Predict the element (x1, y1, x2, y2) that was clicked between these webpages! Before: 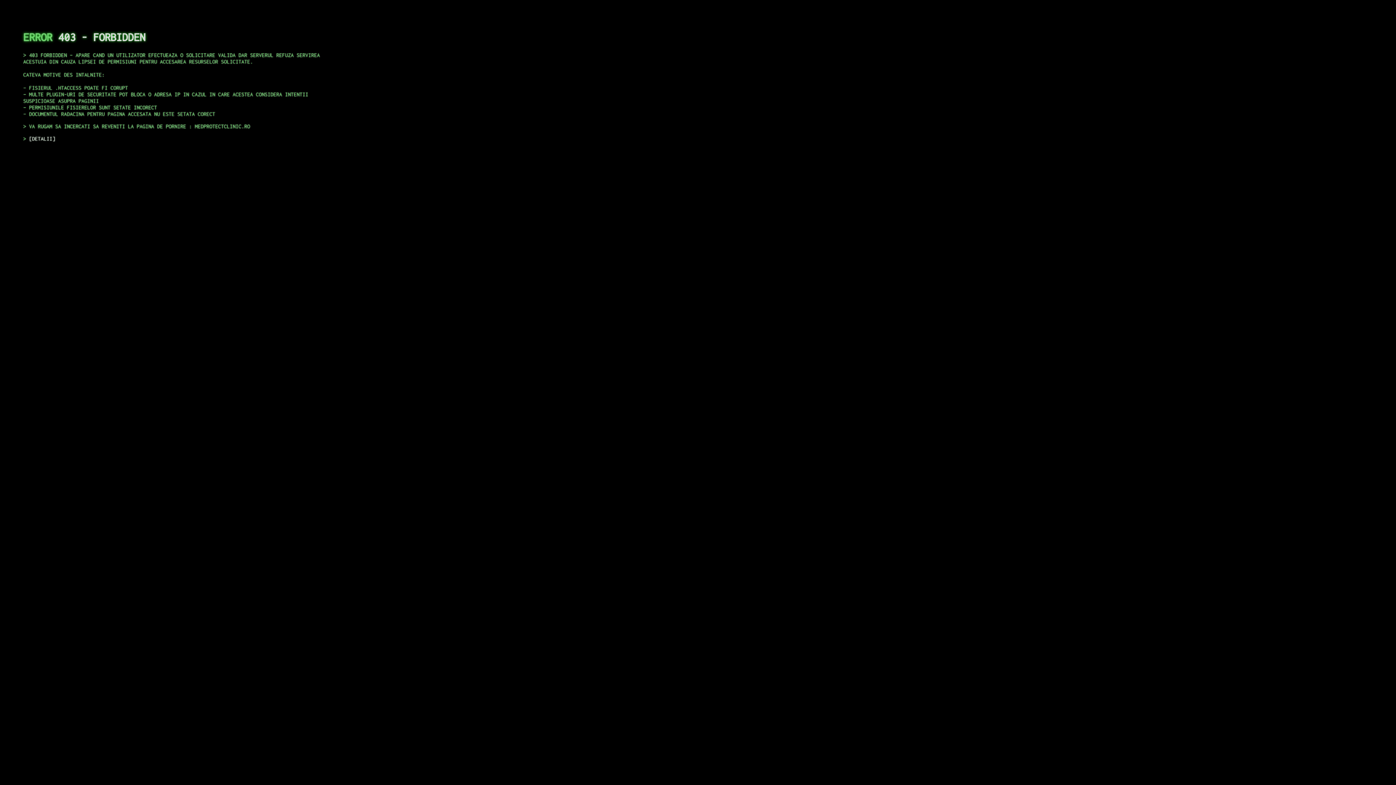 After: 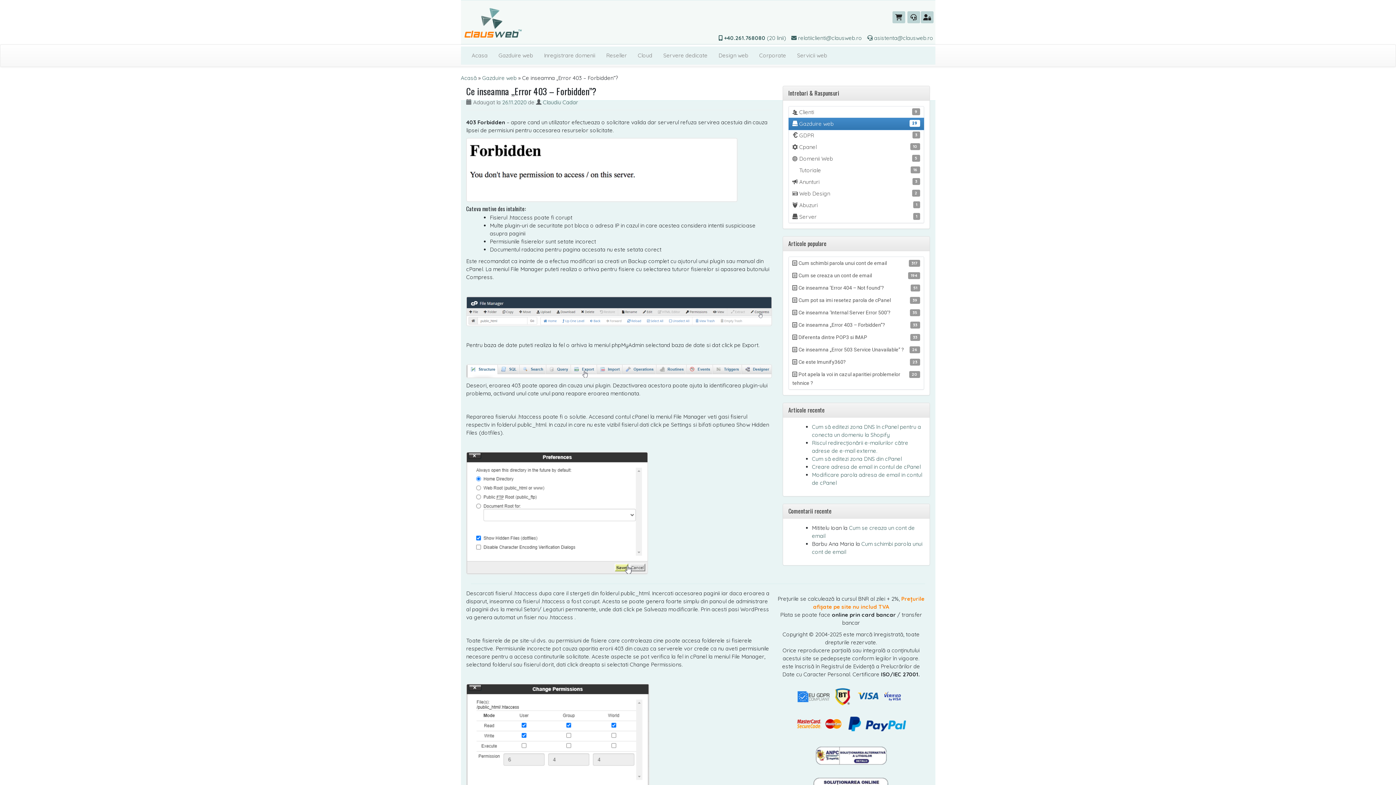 Action: label: DETALII bbox: (29, 135, 55, 141)